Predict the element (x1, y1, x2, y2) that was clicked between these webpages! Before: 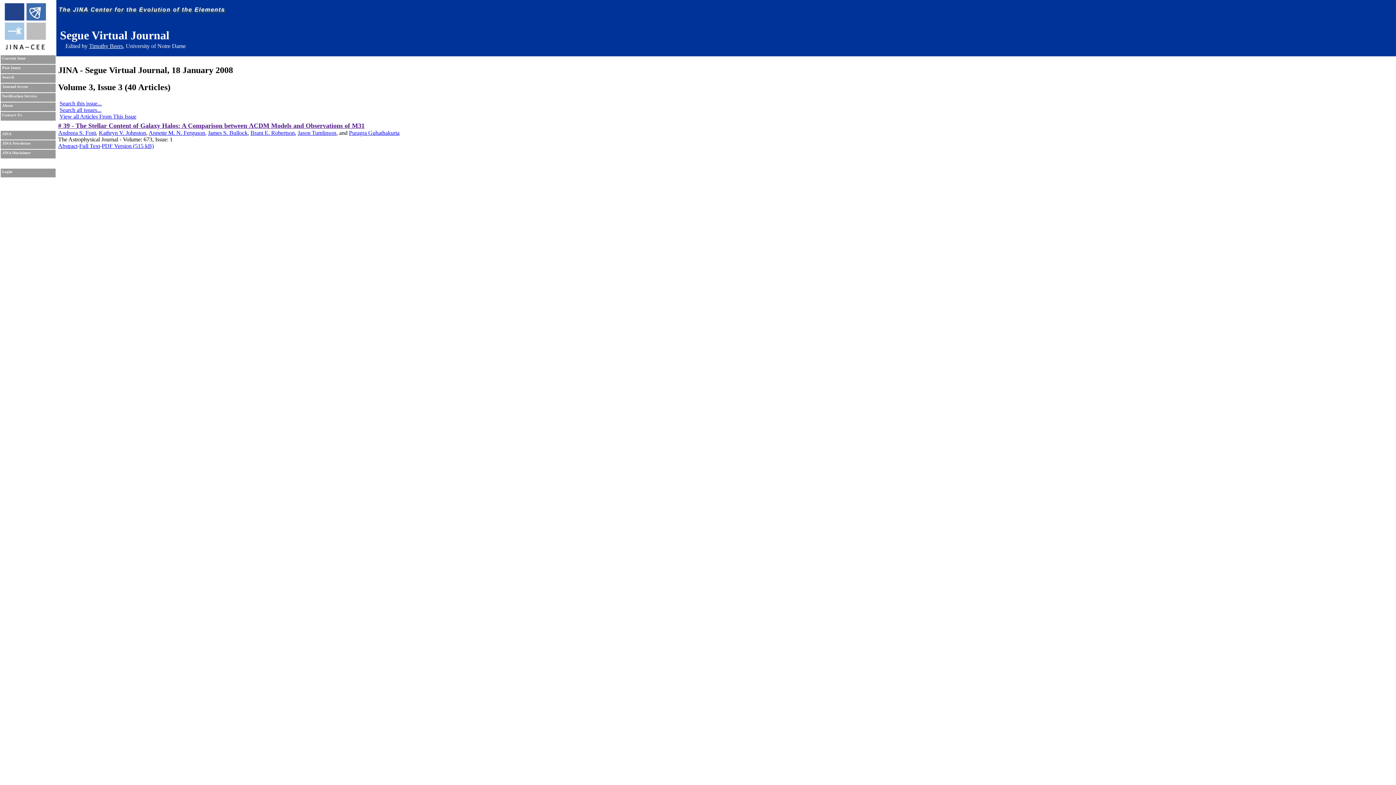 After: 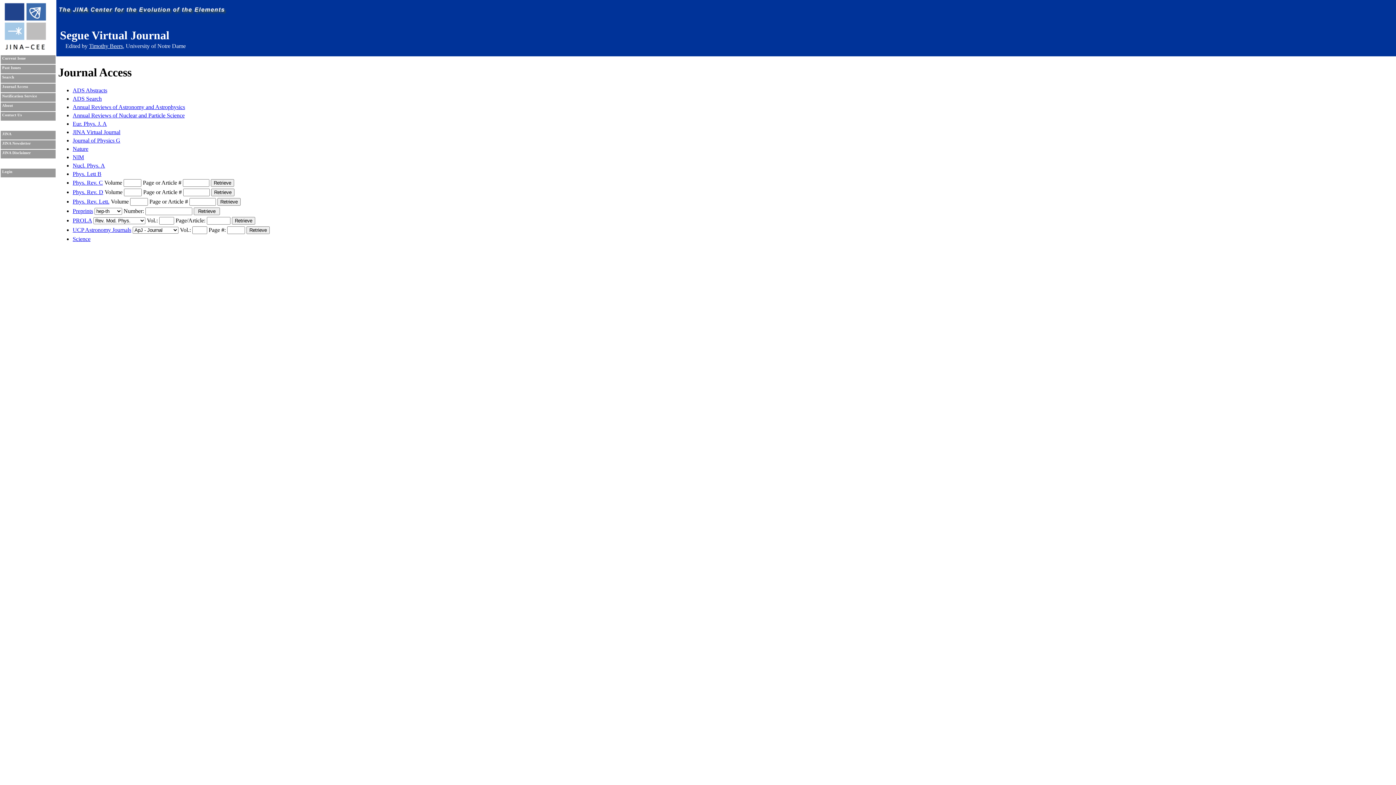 Action: label: Journal Access bbox: (2, 84, 28, 88)